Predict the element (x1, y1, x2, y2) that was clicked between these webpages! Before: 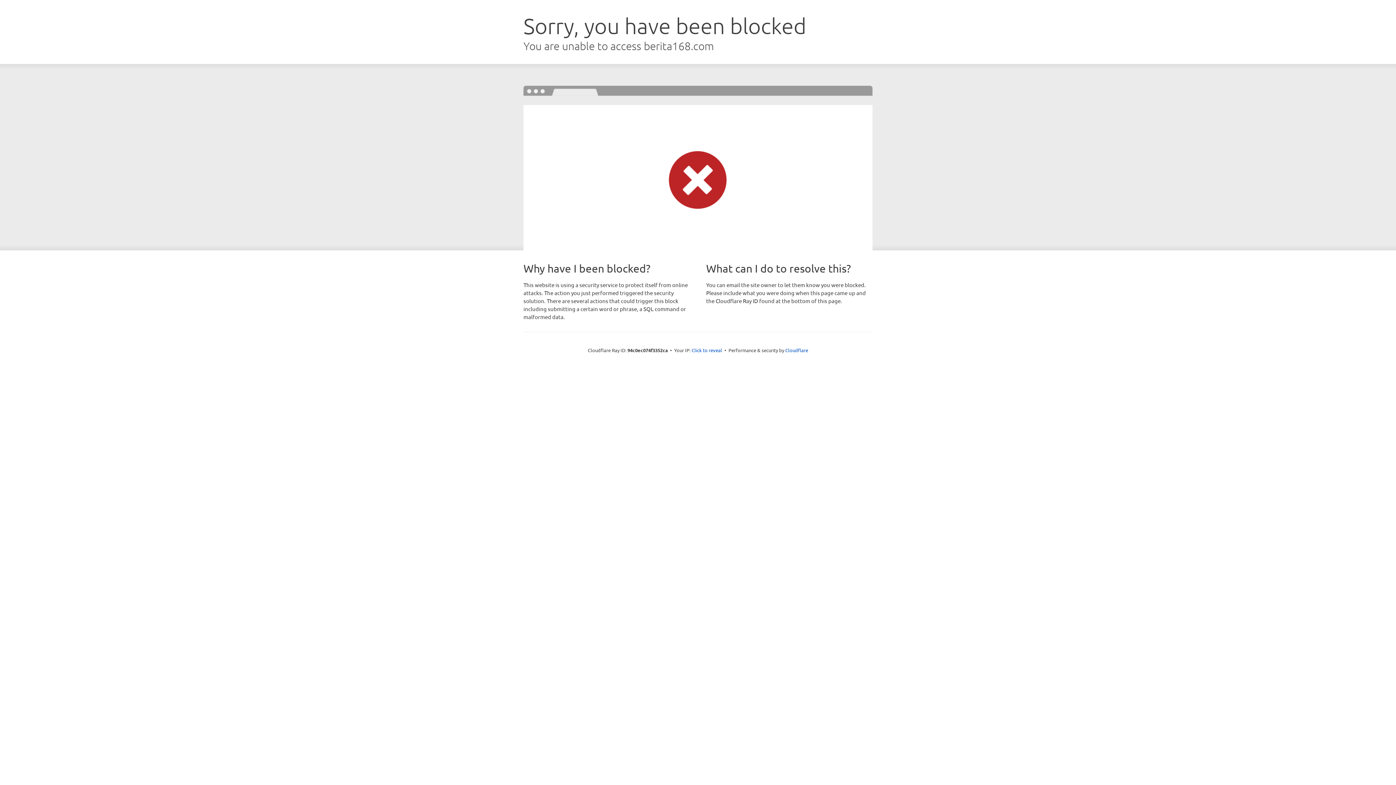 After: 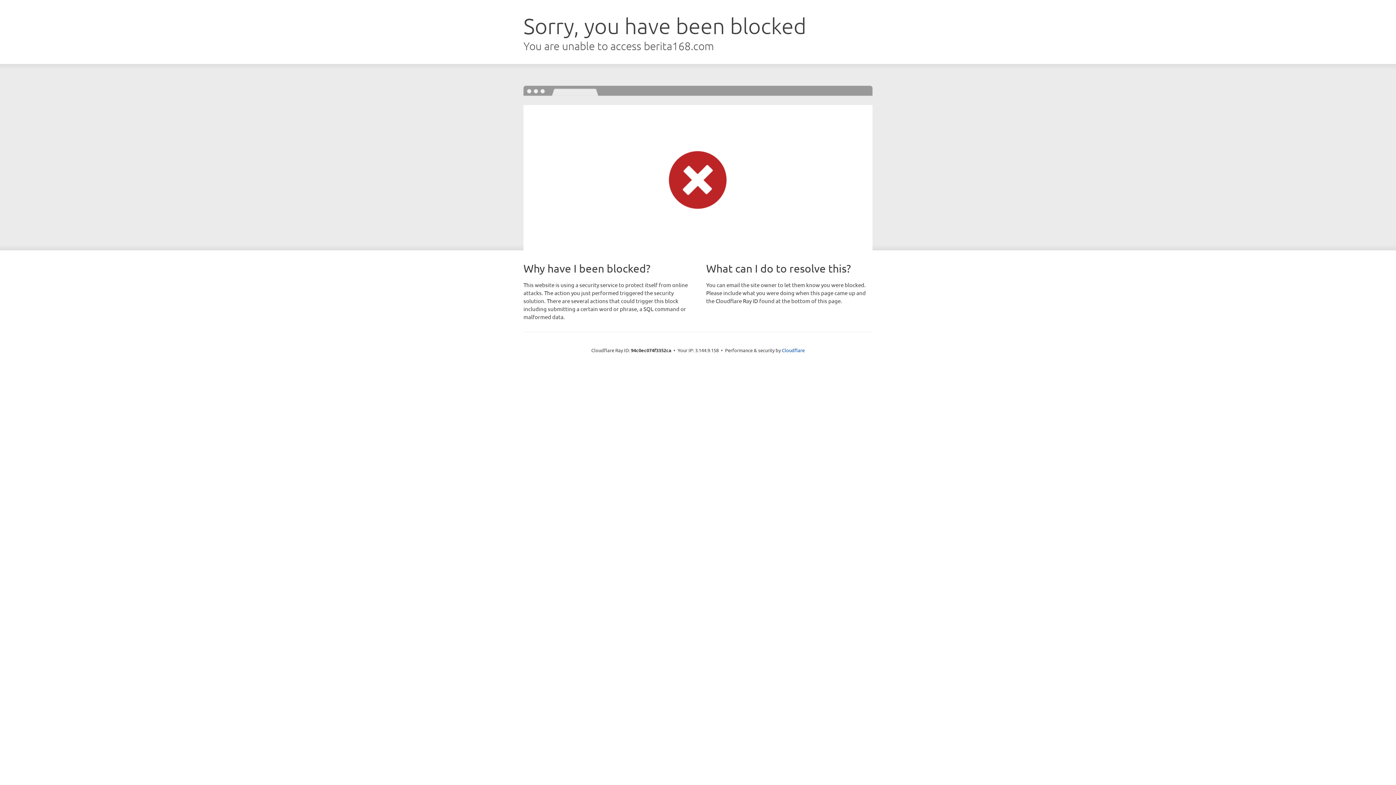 Action: label: Click to reveal bbox: (691, 346, 722, 353)